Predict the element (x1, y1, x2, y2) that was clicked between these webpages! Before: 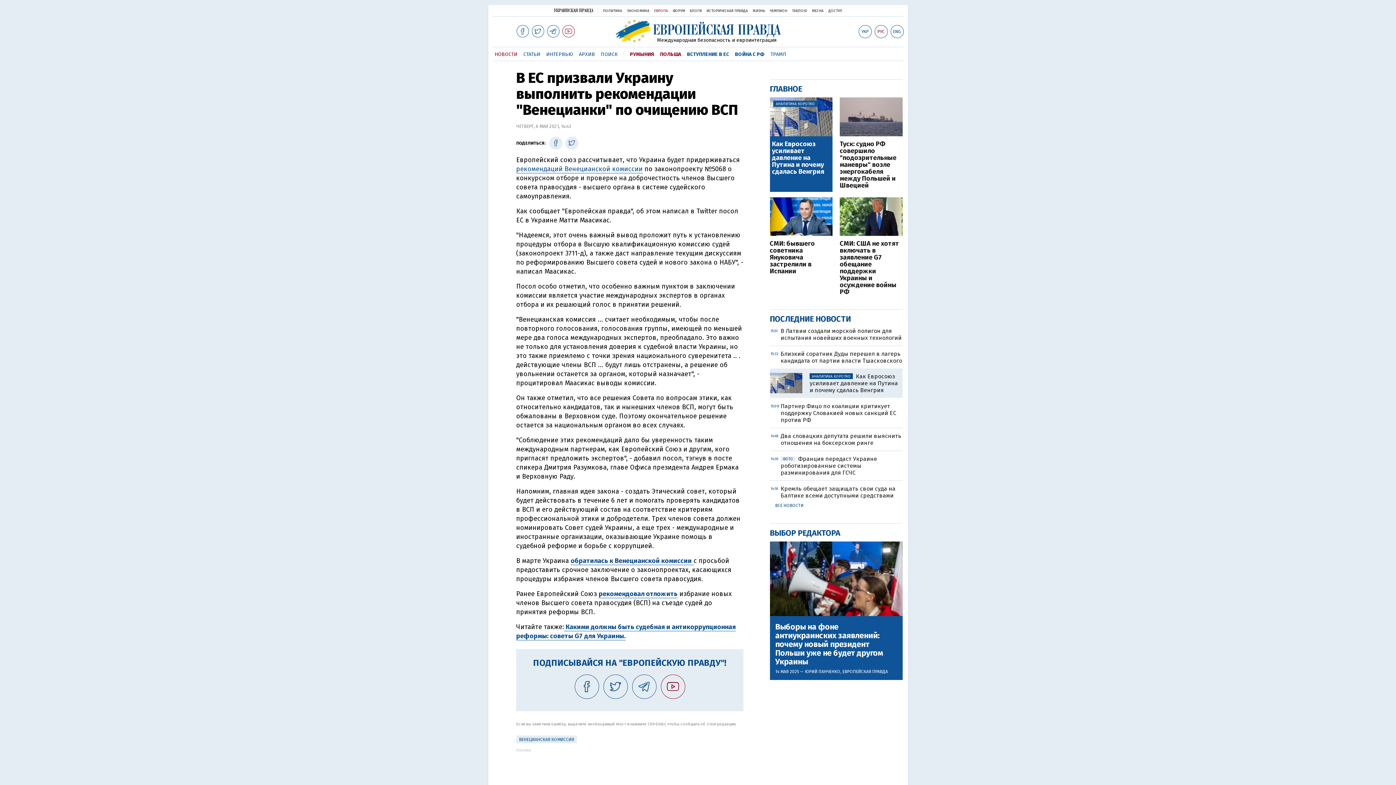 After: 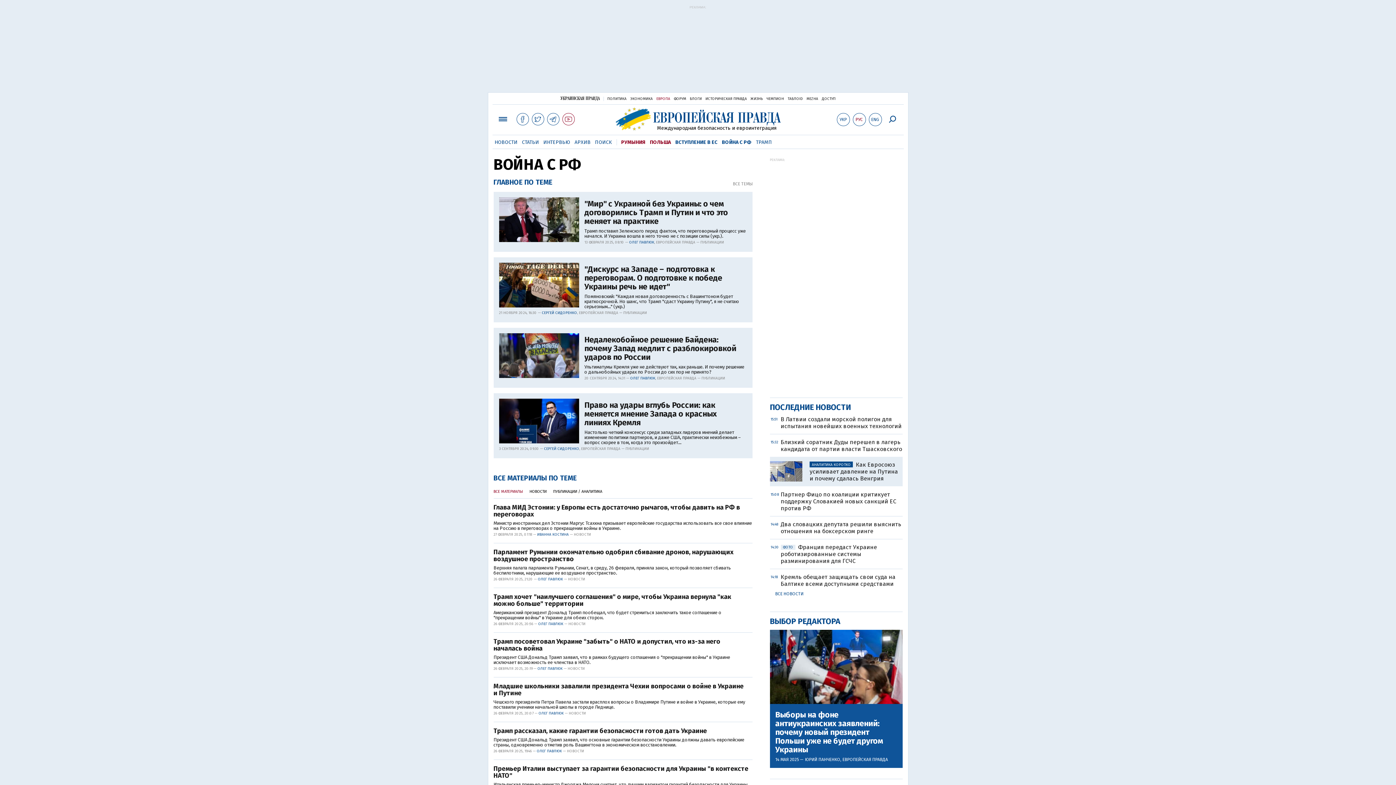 Action: label: ВОЙНА С РФ bbox: (735, 51, 764, 57)